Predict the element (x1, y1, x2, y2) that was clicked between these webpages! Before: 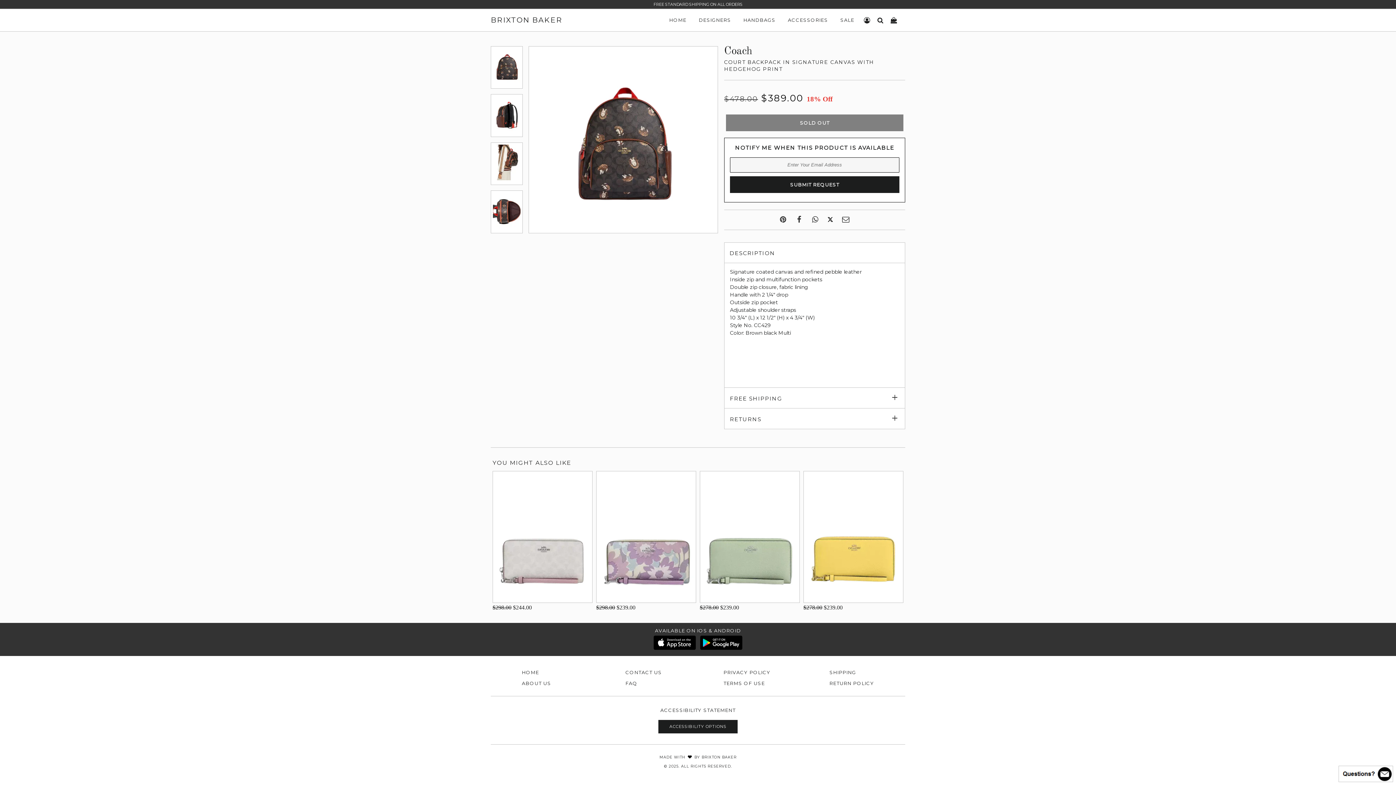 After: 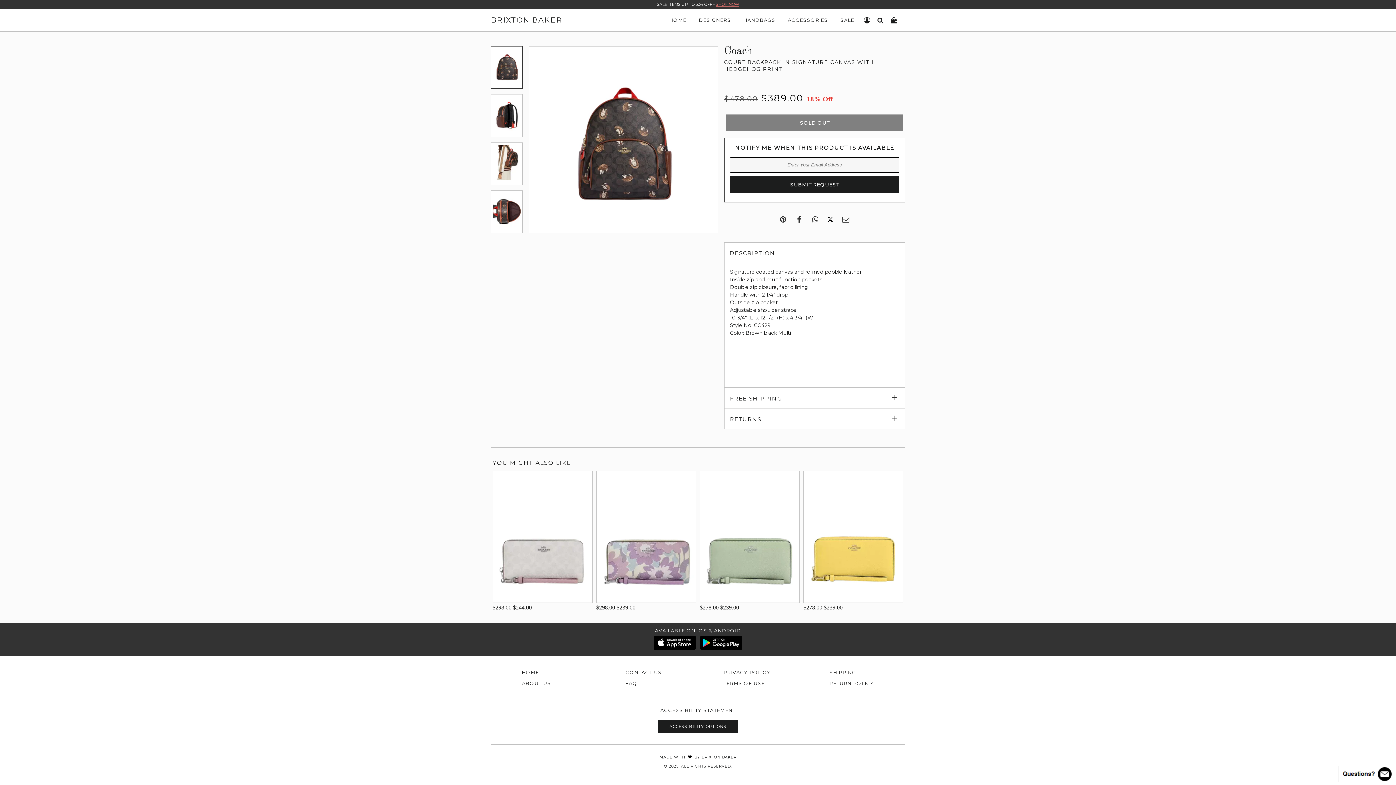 Action: bbox: (493, 79, 520, 85)